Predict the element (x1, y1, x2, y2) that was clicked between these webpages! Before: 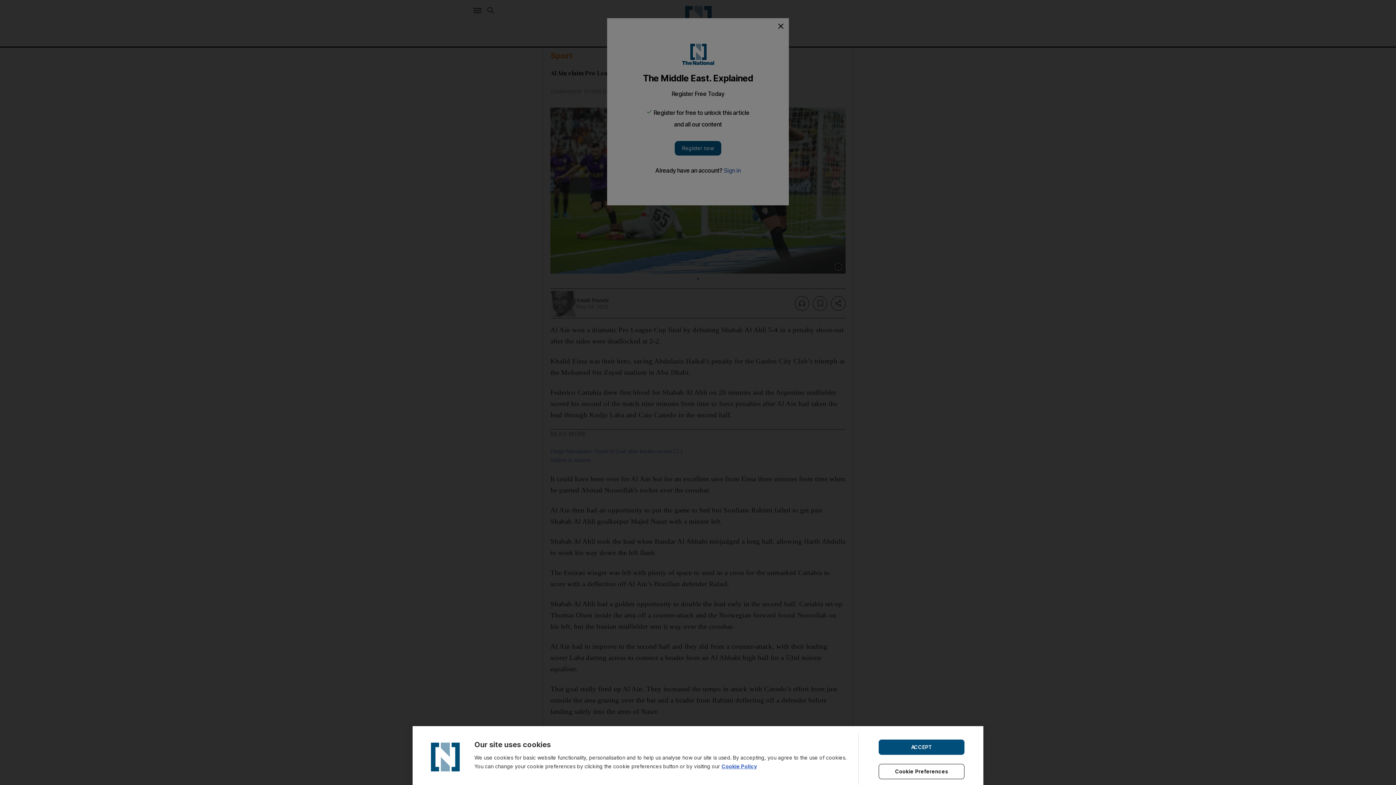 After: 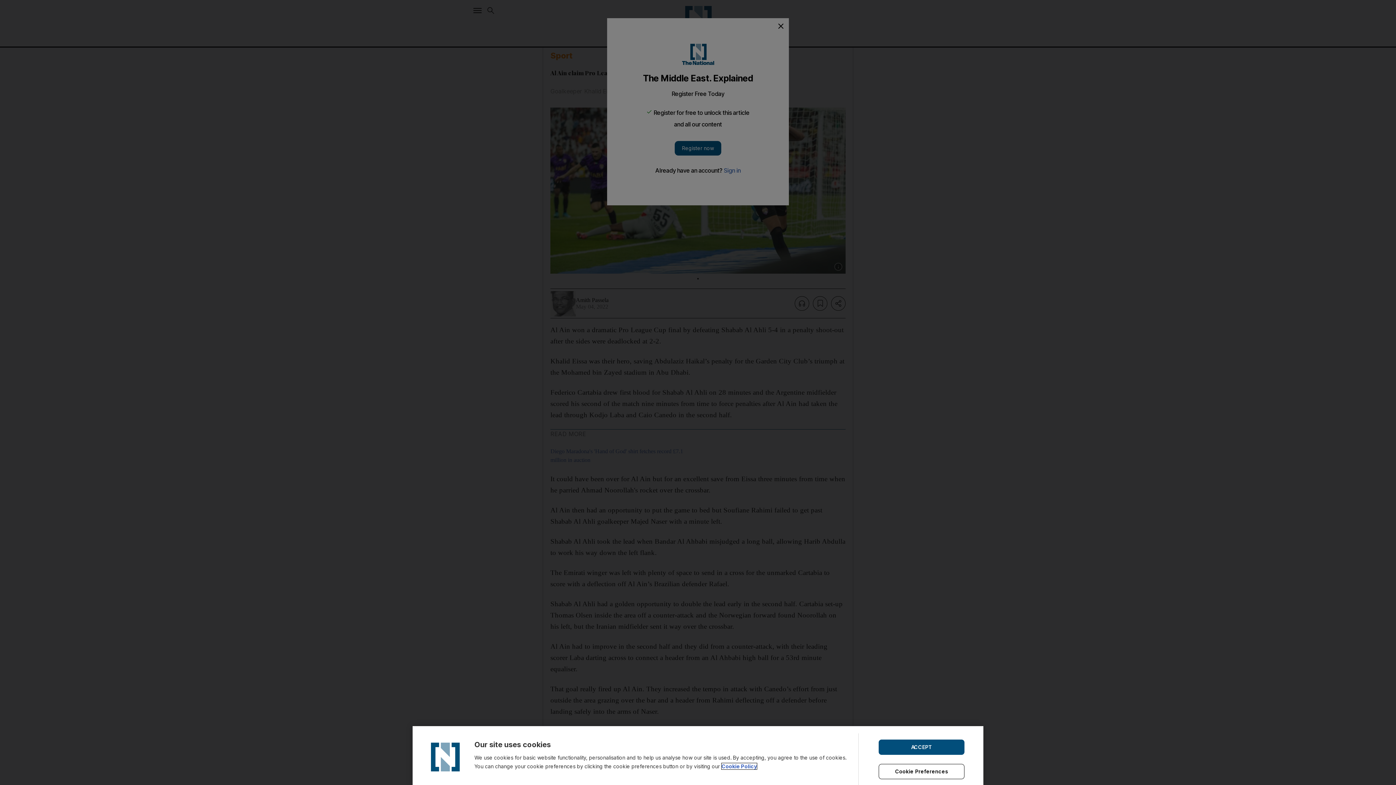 Action: bbox: (721, 763, 757, 769) label: Cookie Policy